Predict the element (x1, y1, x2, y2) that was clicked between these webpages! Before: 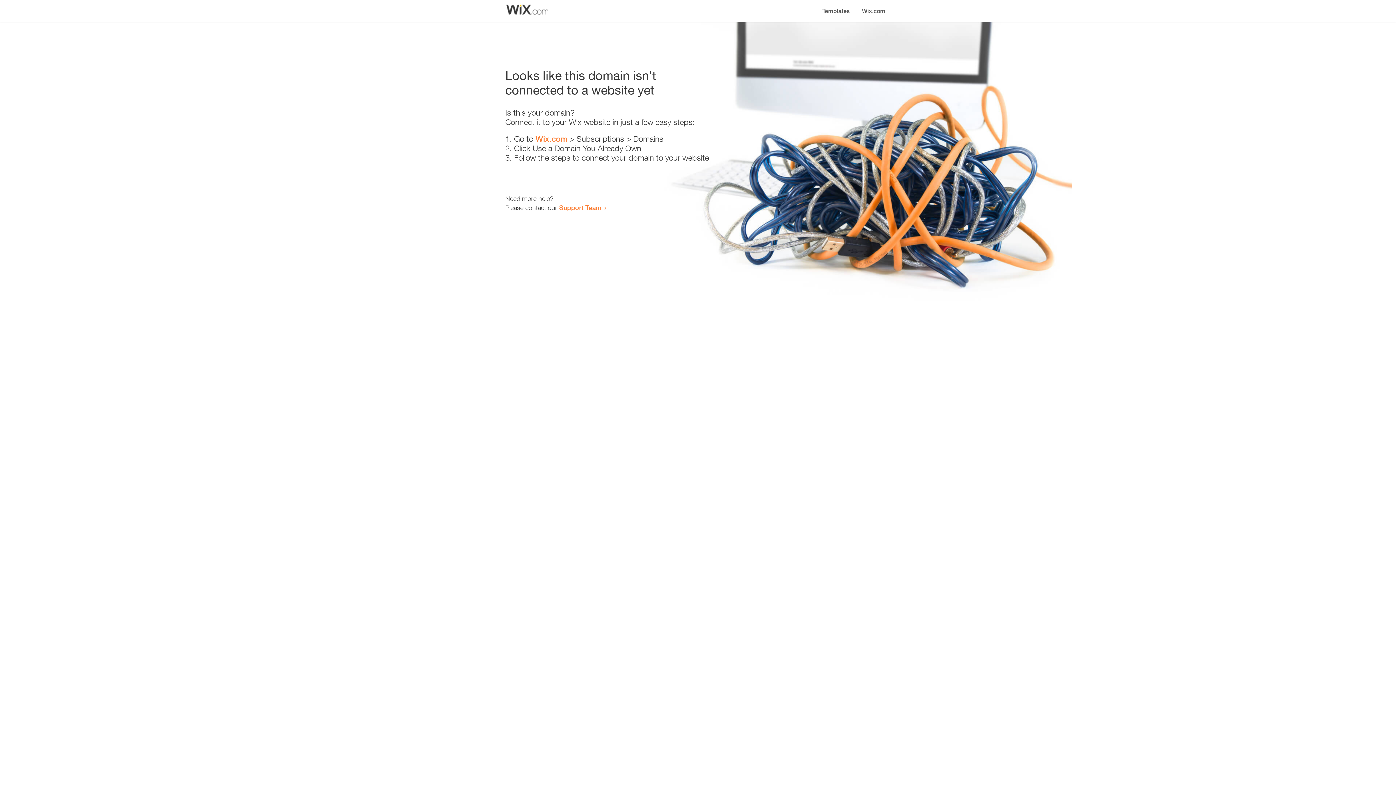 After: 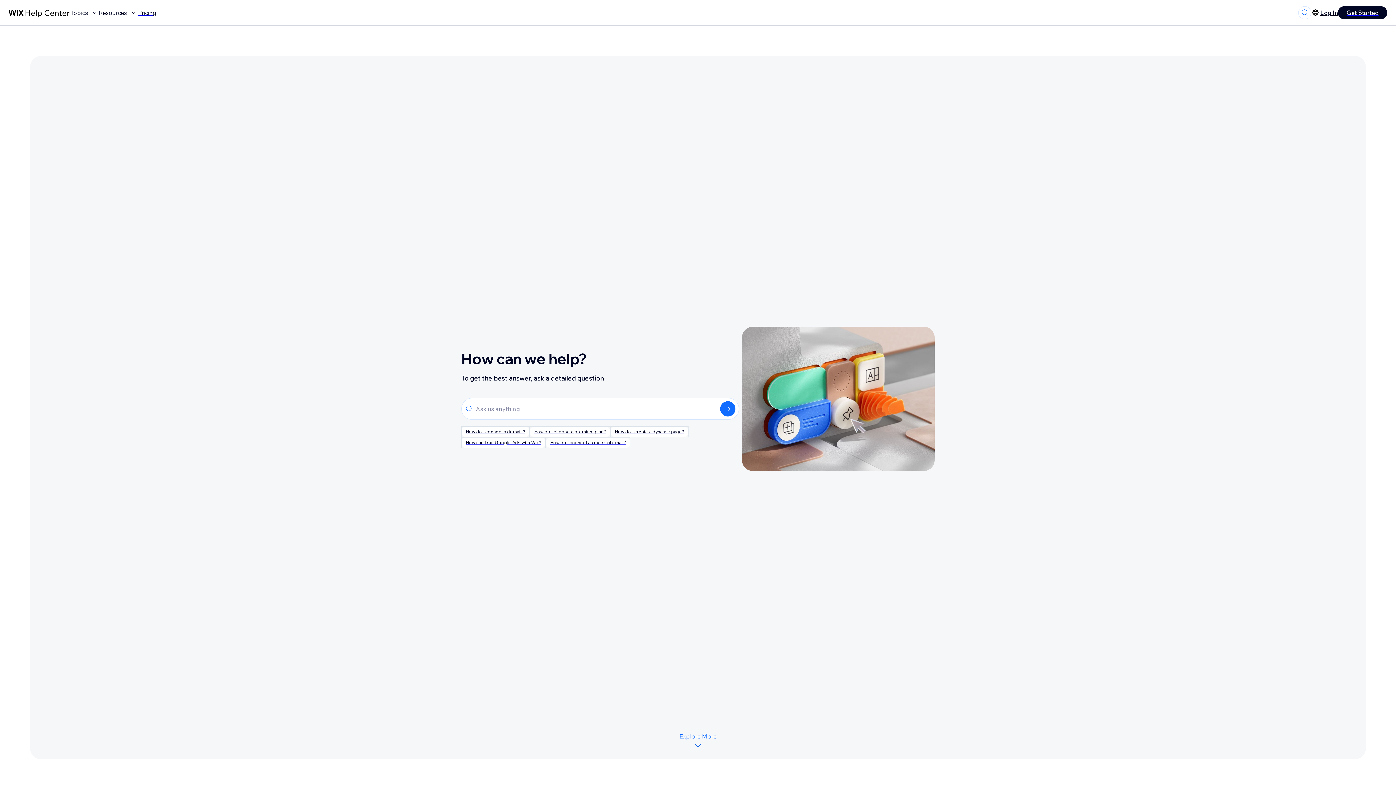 Action: label: Support Team bbox: (559, 203, 601, 211)